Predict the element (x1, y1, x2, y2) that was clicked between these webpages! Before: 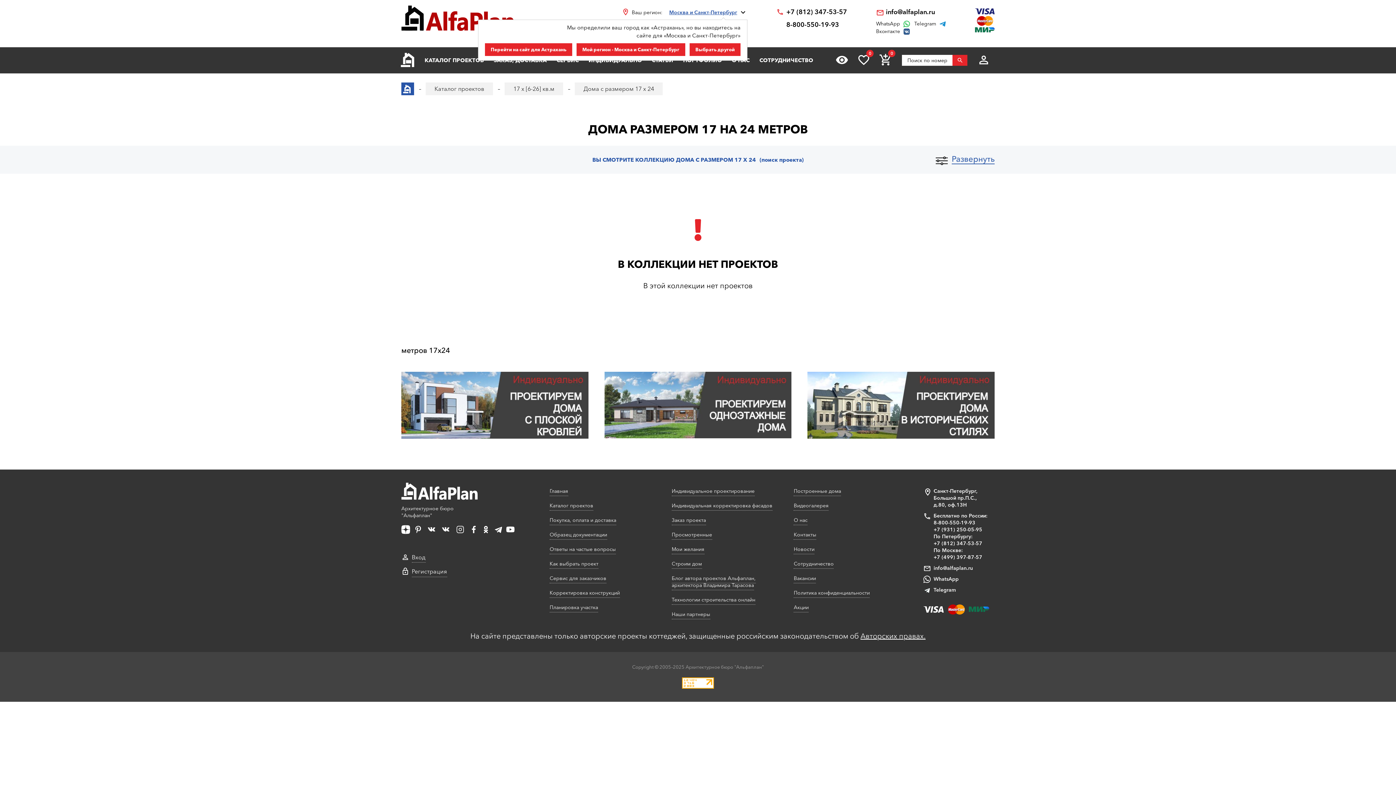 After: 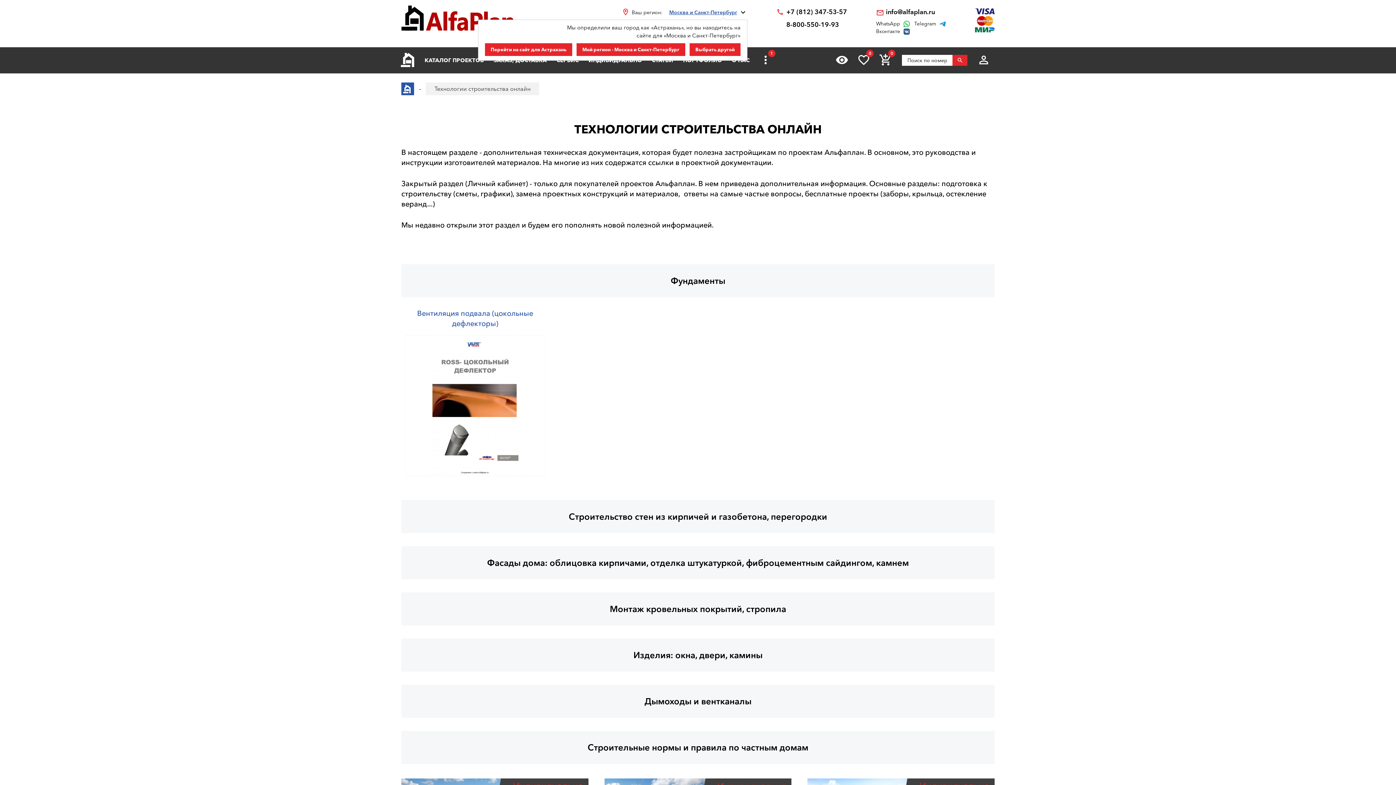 Action: label: Технологии строительства онлайн bbox: (671, 596, 755, 605)